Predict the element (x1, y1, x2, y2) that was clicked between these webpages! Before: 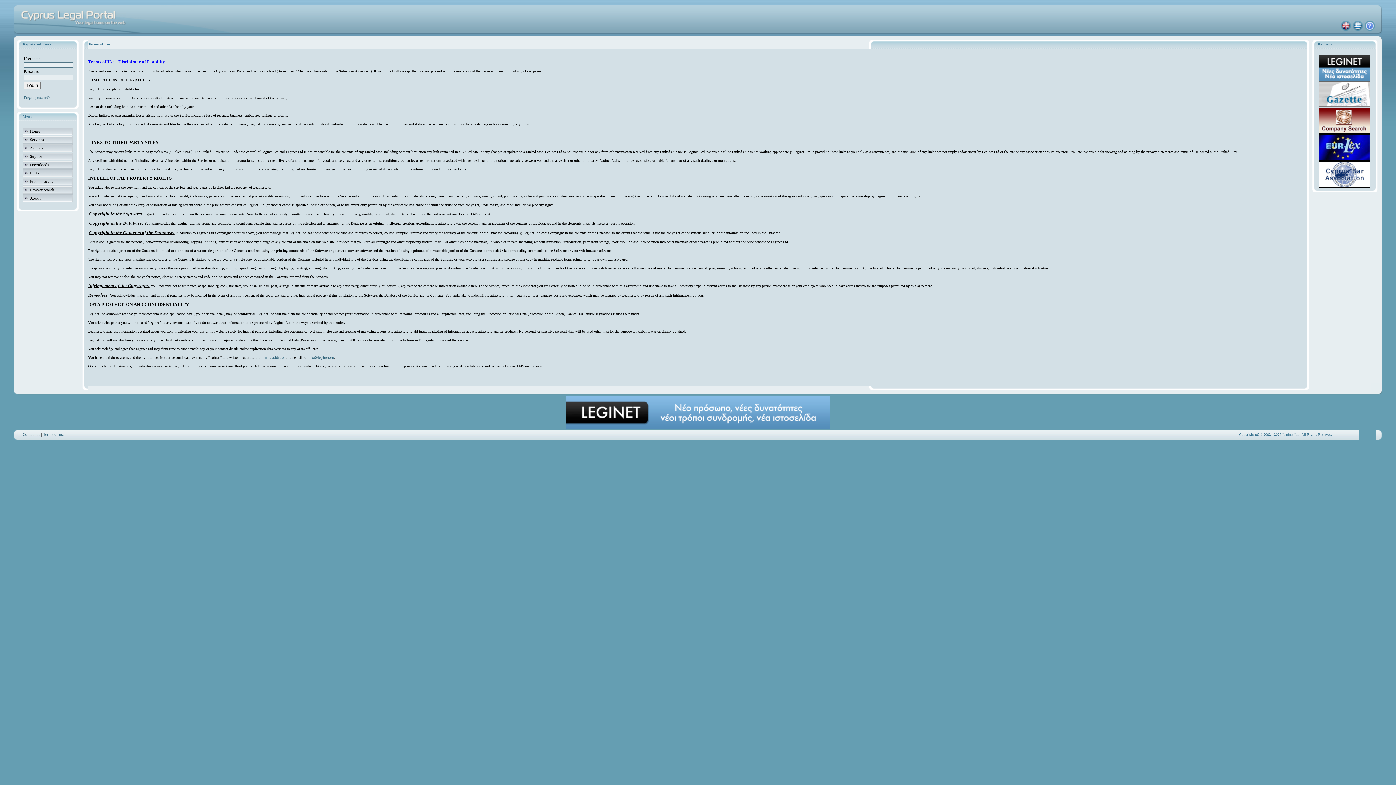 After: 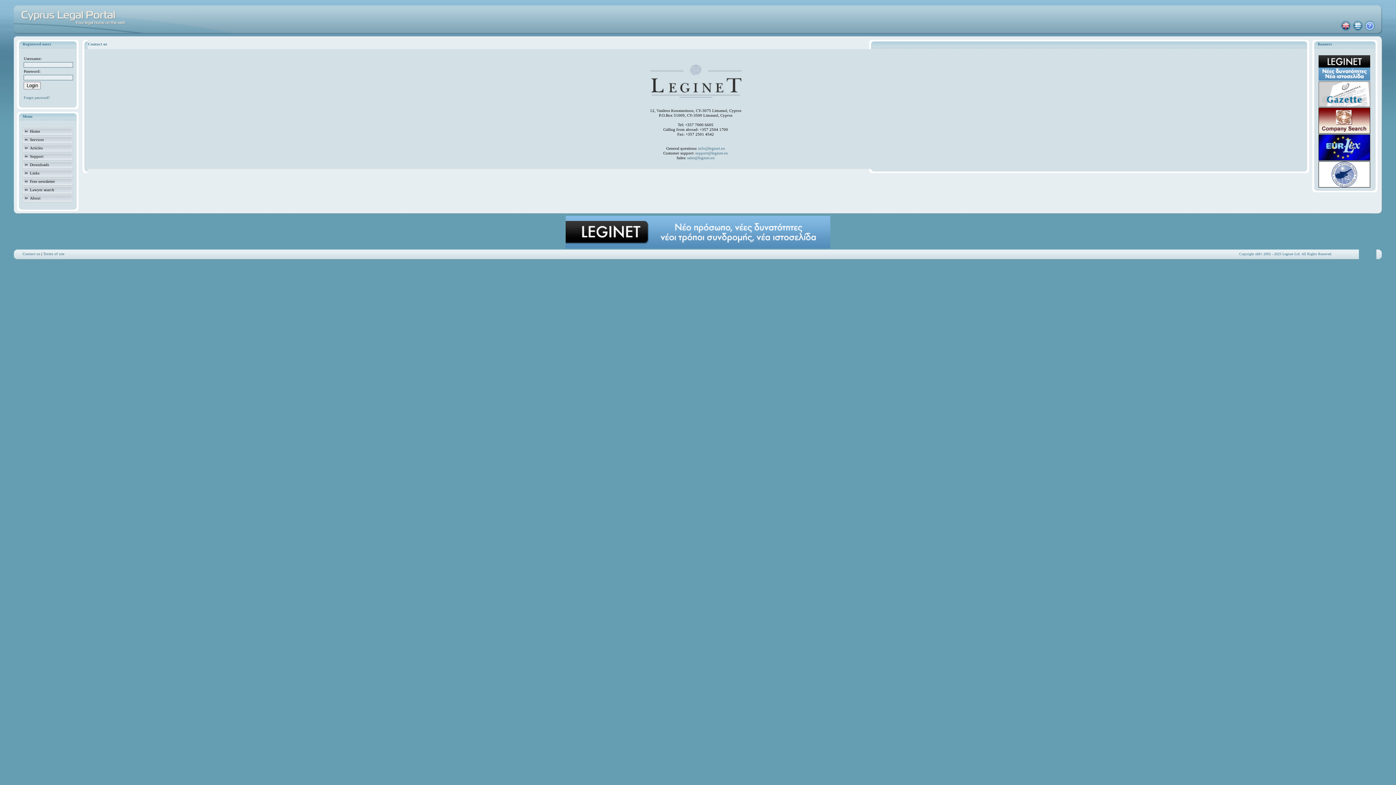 Action: bbox: (22, 432, 40, 436) label: Contact us